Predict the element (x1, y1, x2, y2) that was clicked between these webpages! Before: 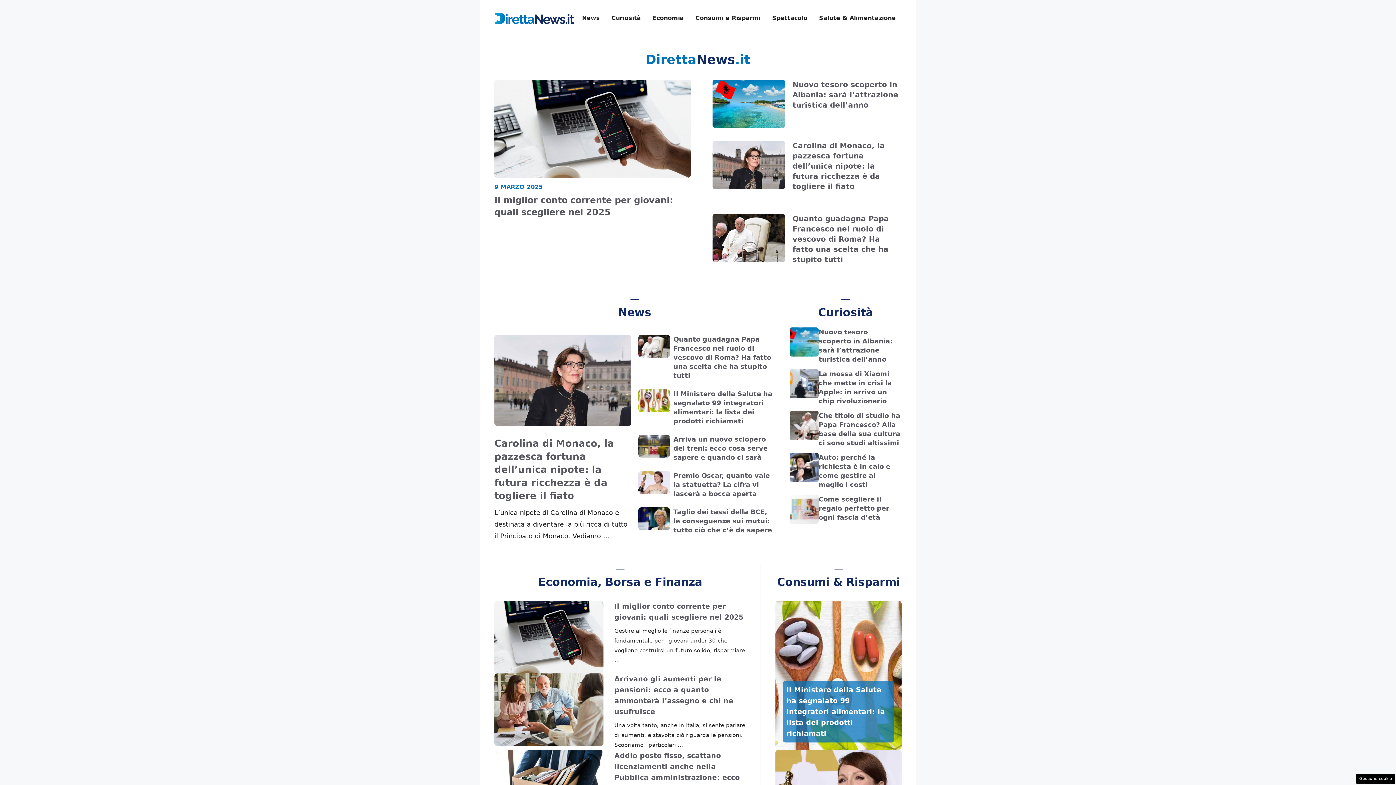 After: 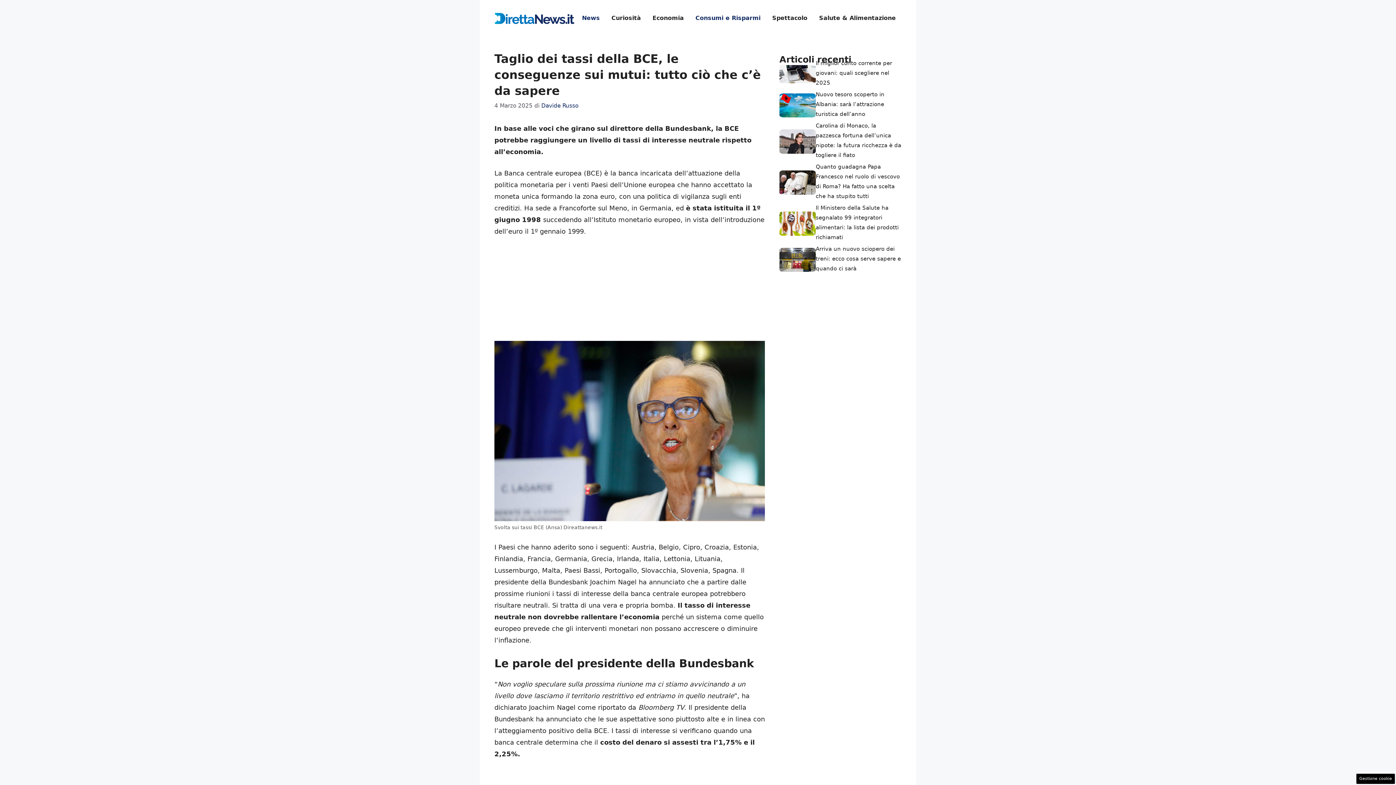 Action: label: Taglio dei tassi della BCE, le conseguenze sui mutui: tutto ciò che c’è da sapere bbox: (673, 508, 772, 534)